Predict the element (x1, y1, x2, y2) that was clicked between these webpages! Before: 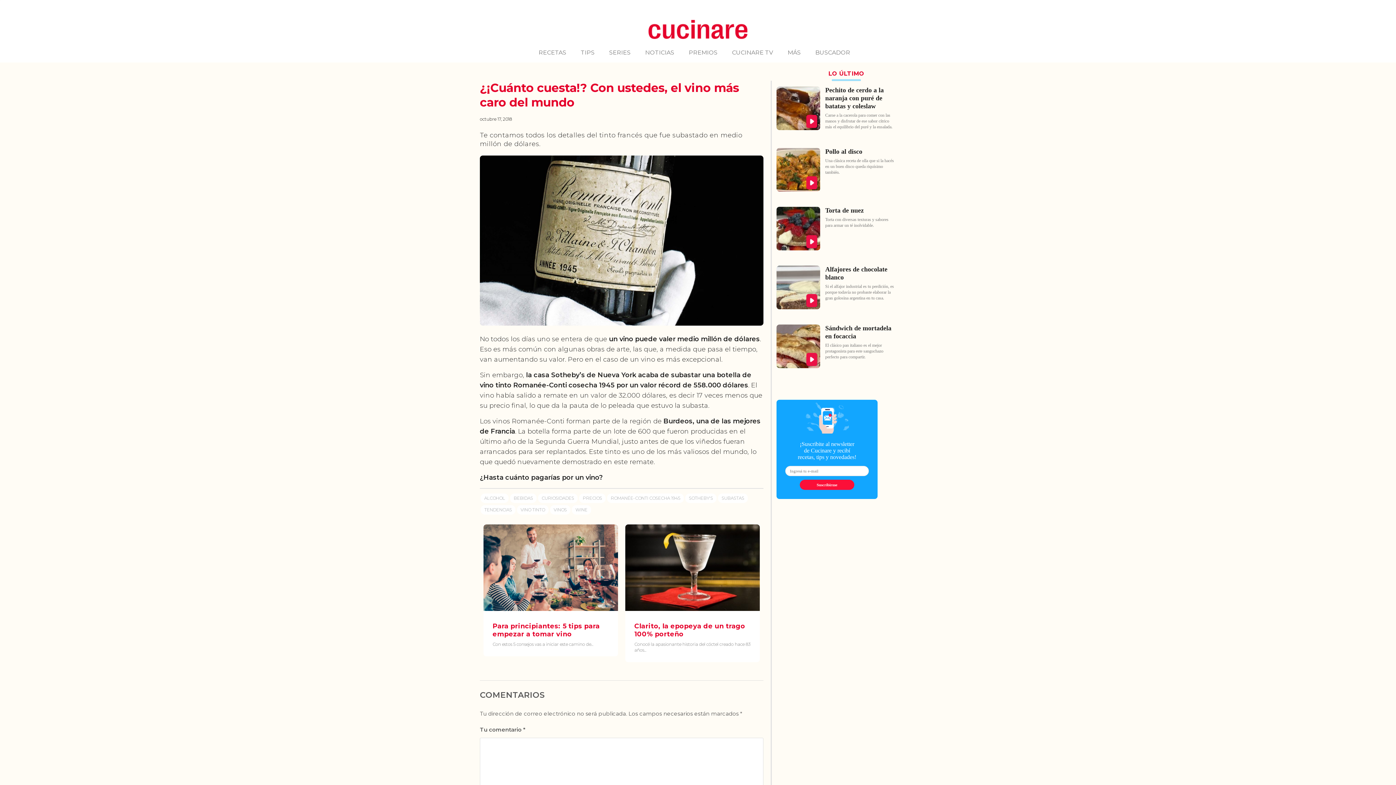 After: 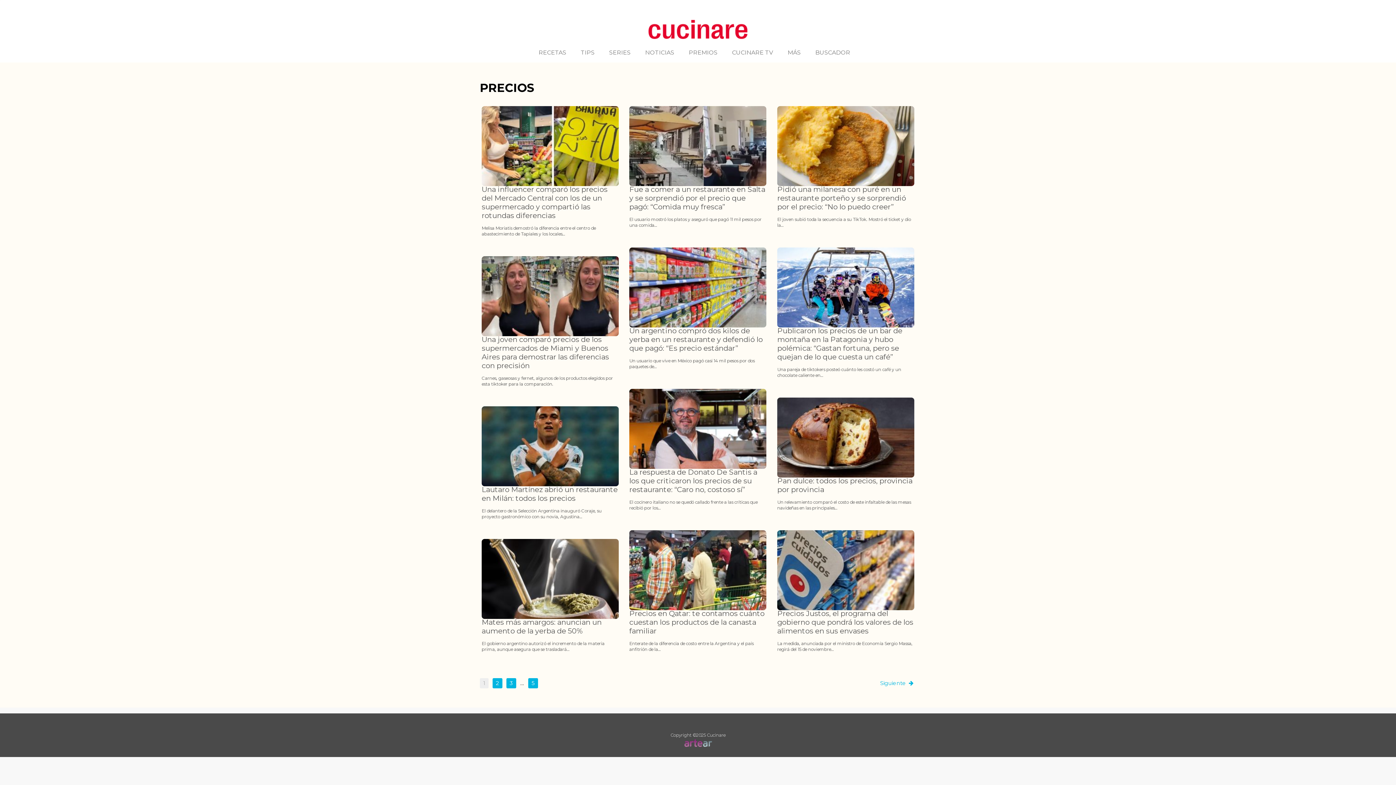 Action: label: PRECIOS bbox: (579, 493, 605, 503)